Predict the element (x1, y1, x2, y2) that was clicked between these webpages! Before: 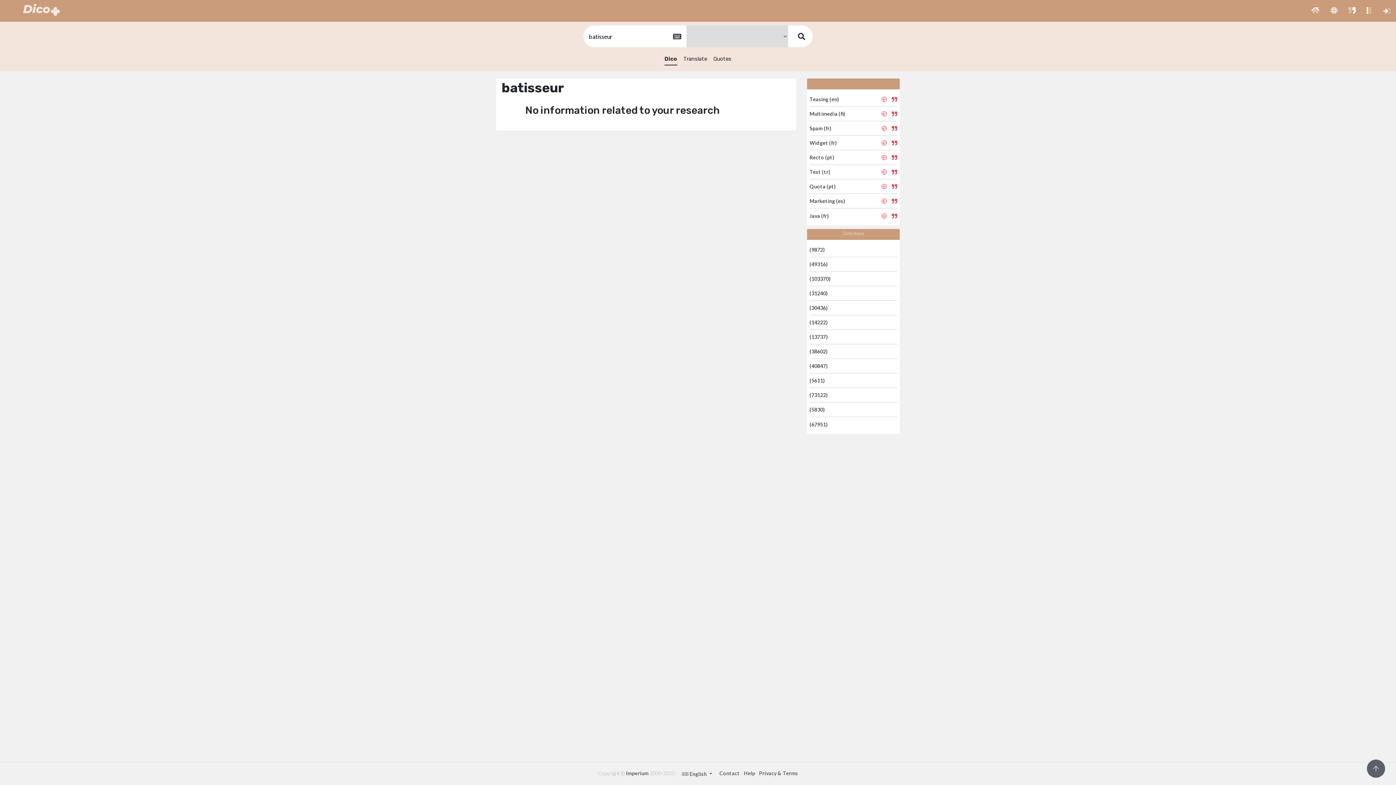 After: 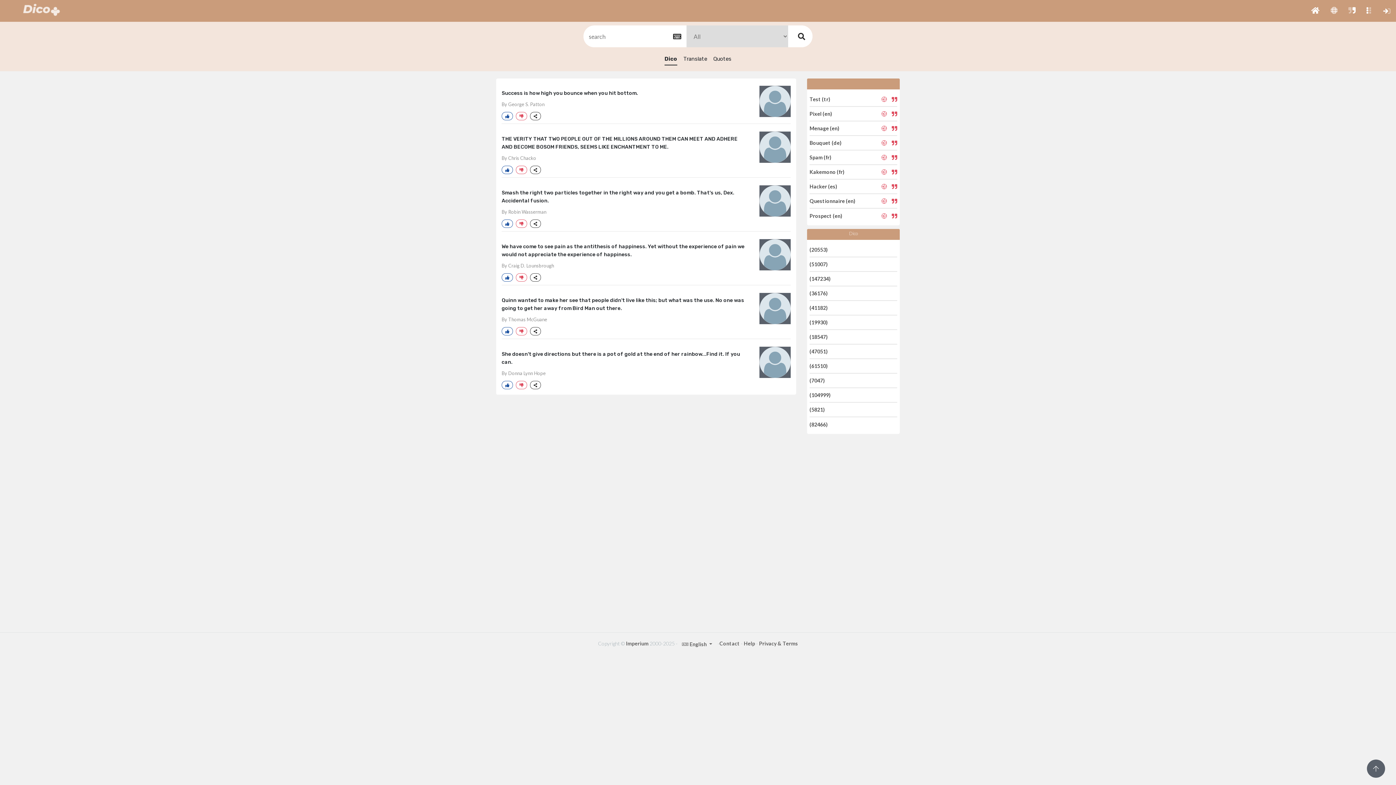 Action: bbox: (21, 6, 61, 12)